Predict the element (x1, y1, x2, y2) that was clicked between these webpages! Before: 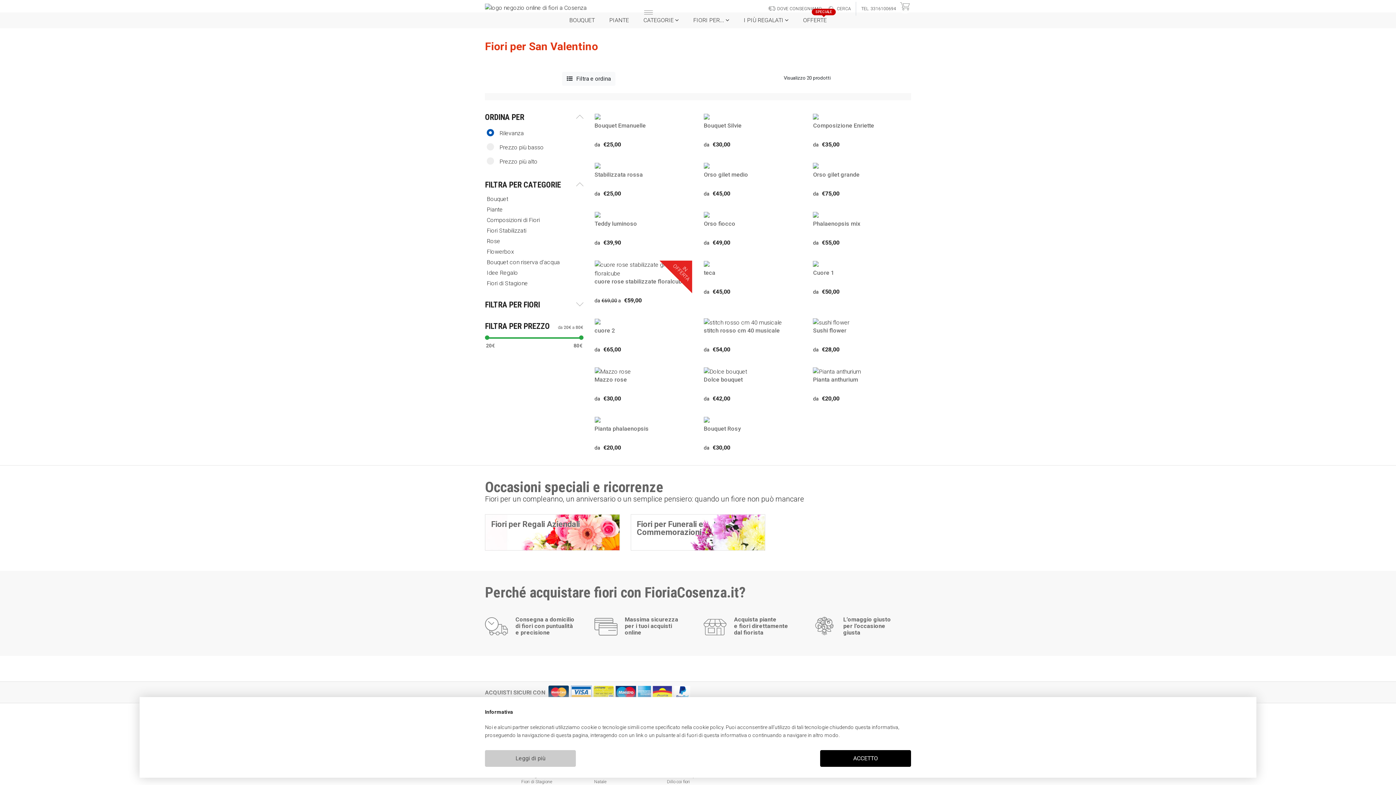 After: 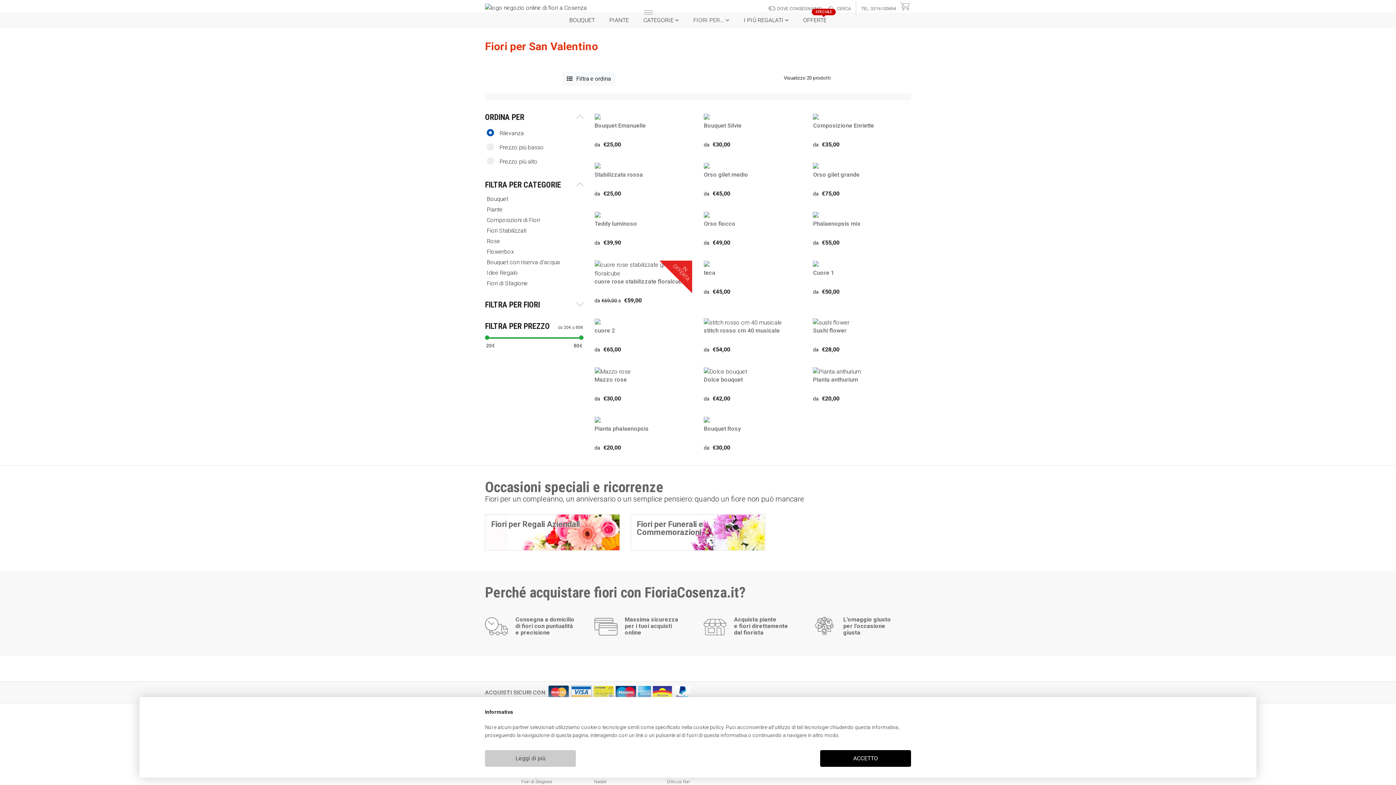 Action: label: FIORI PER...  bbox: (688, 12, 734, 28)